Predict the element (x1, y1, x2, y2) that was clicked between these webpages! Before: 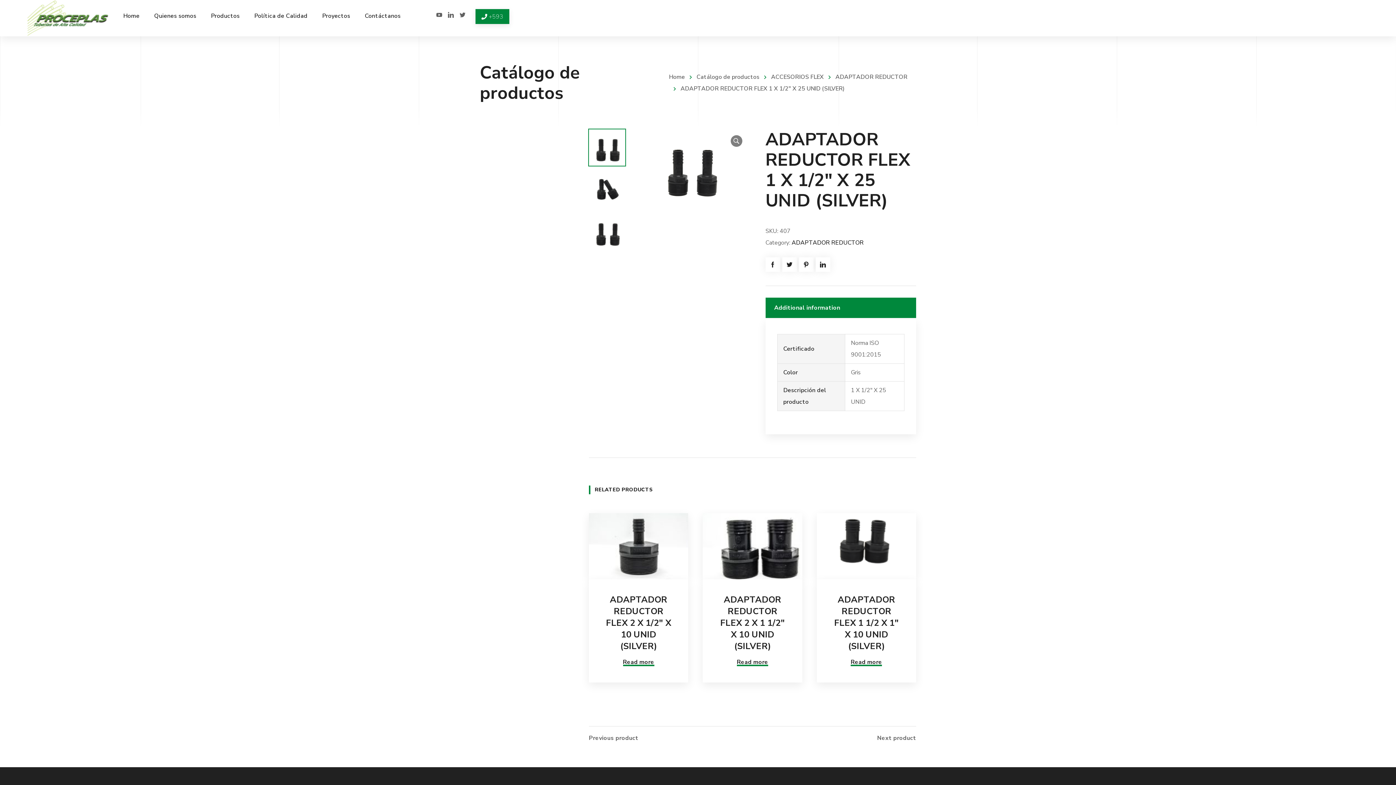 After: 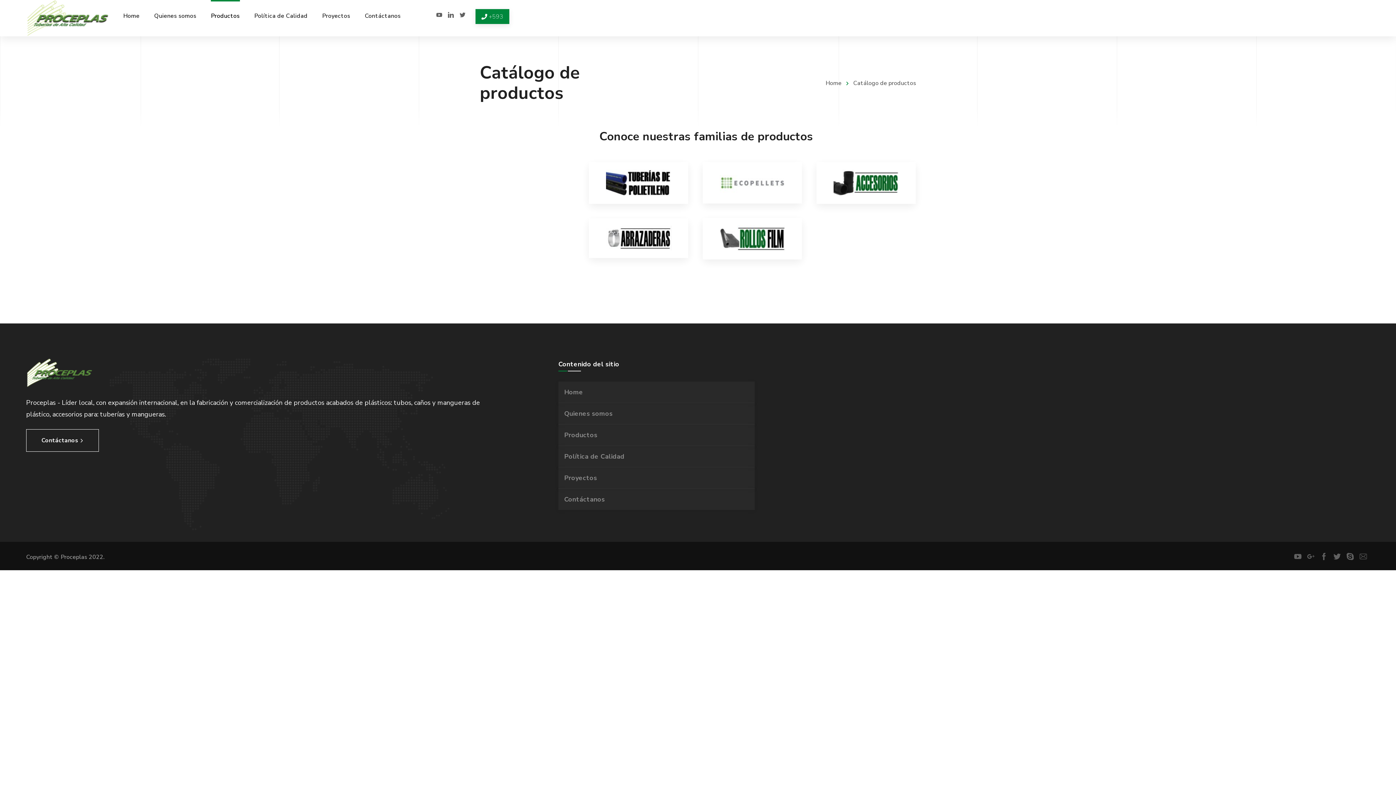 Action: label: Catálogo de productos bbox: (685, 73, 759, 81)